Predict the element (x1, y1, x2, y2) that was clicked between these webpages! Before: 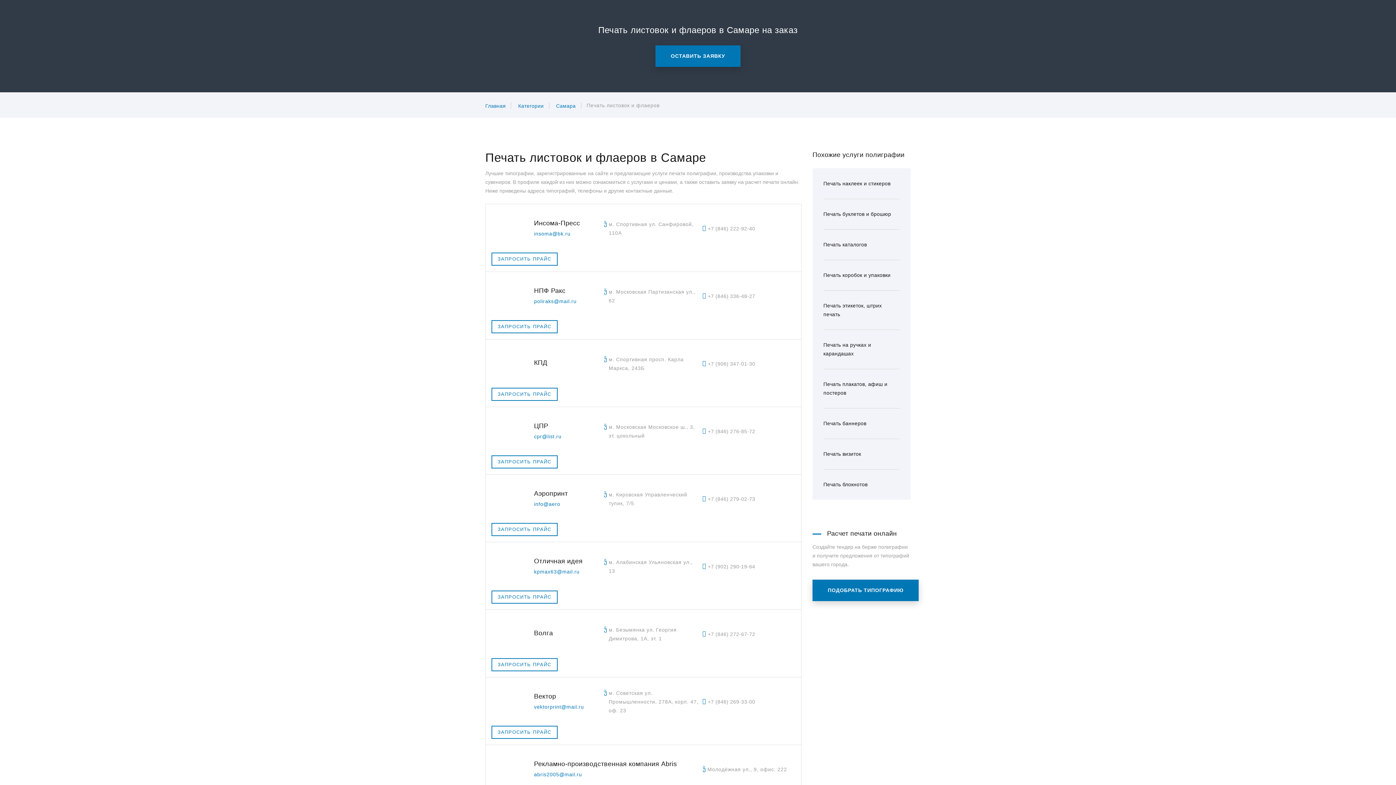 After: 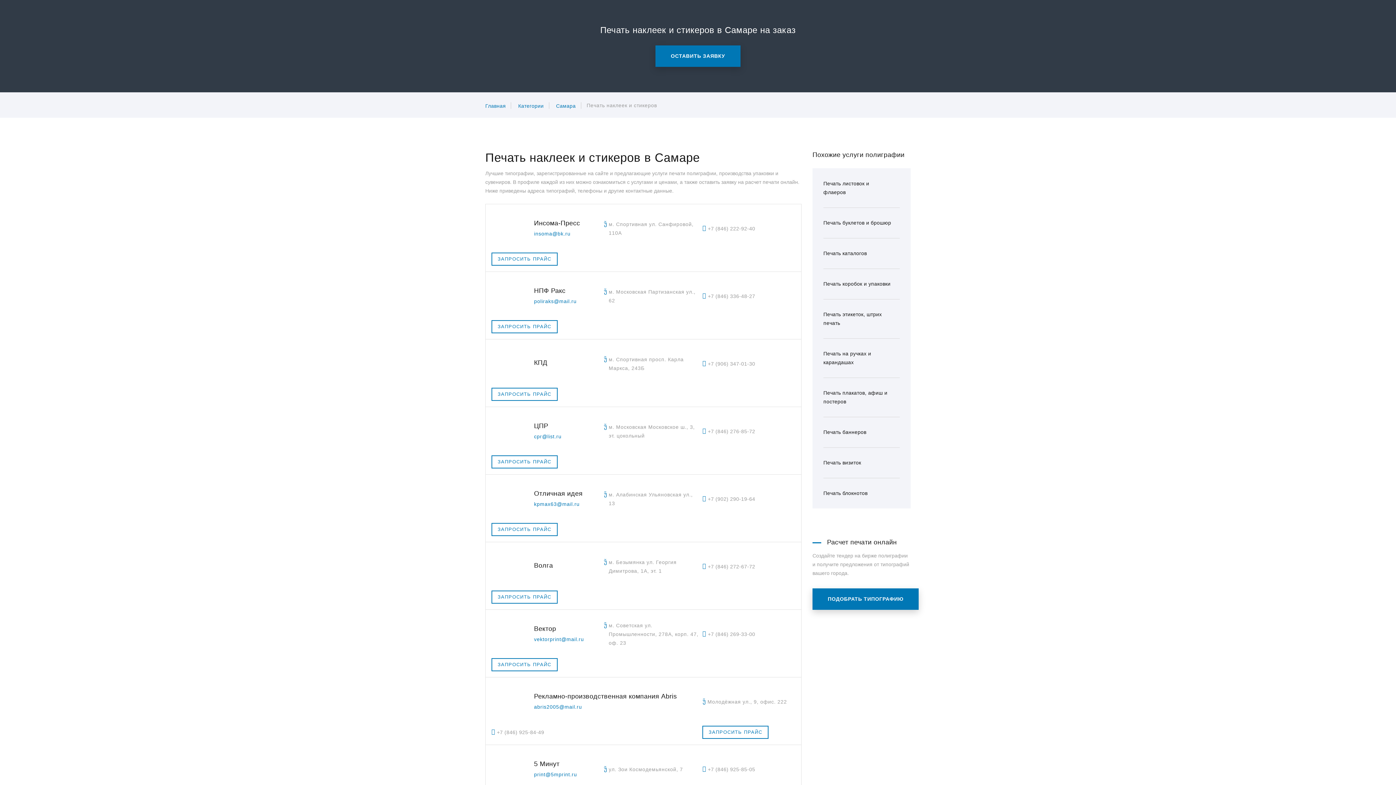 Action: bbox: (820, 168, 900, 200) label: Печать наклеек и стикеров